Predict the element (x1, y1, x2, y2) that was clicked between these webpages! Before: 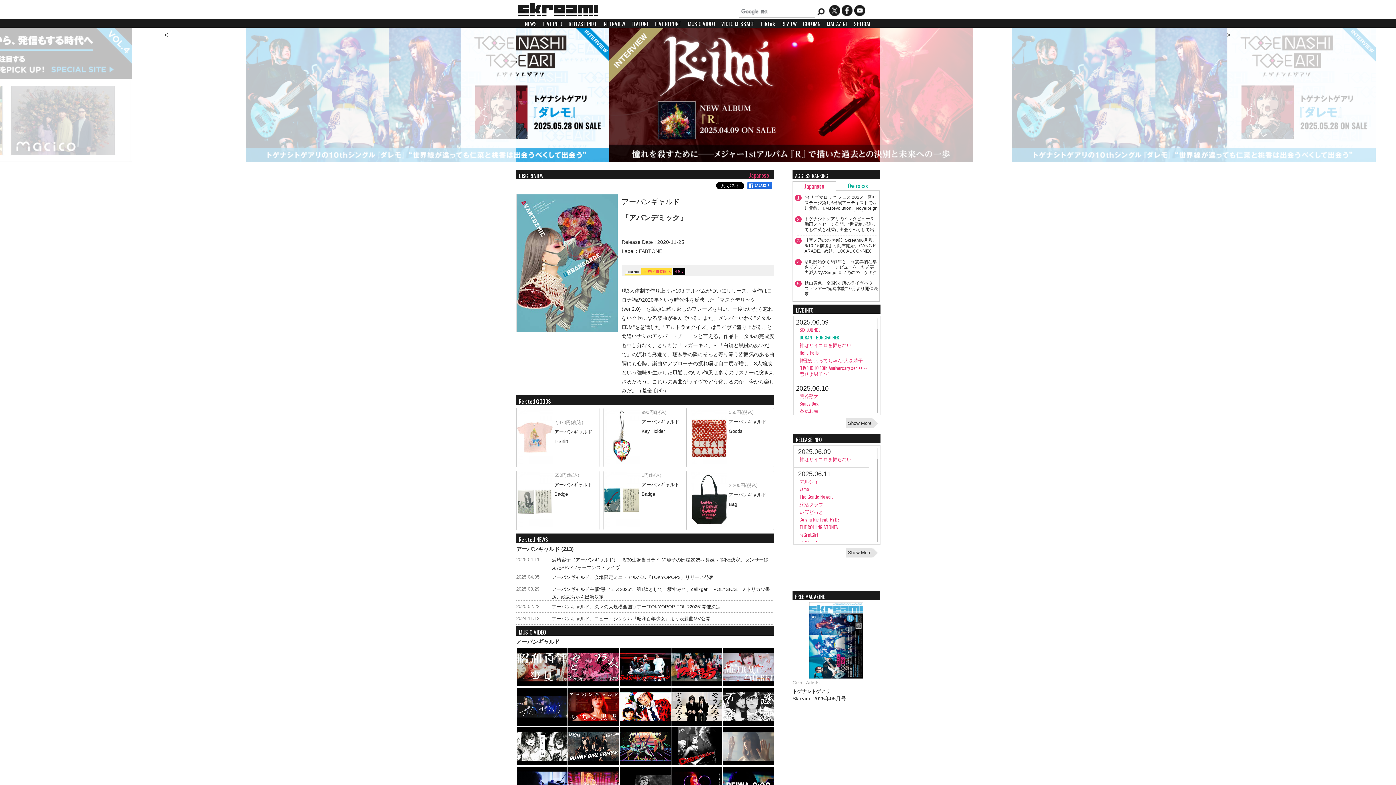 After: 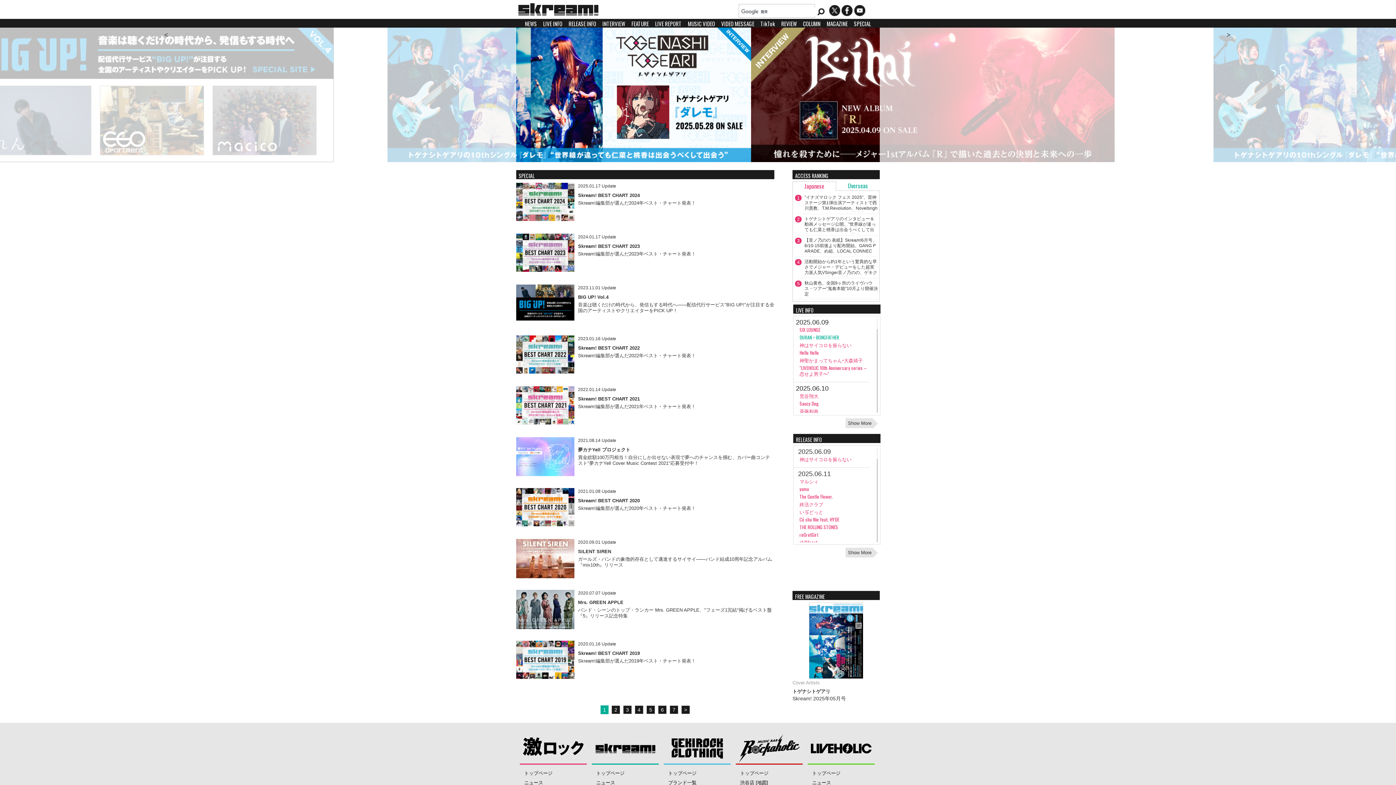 Action: bbox: (854, 19, 871, 27) label: SPECIAL